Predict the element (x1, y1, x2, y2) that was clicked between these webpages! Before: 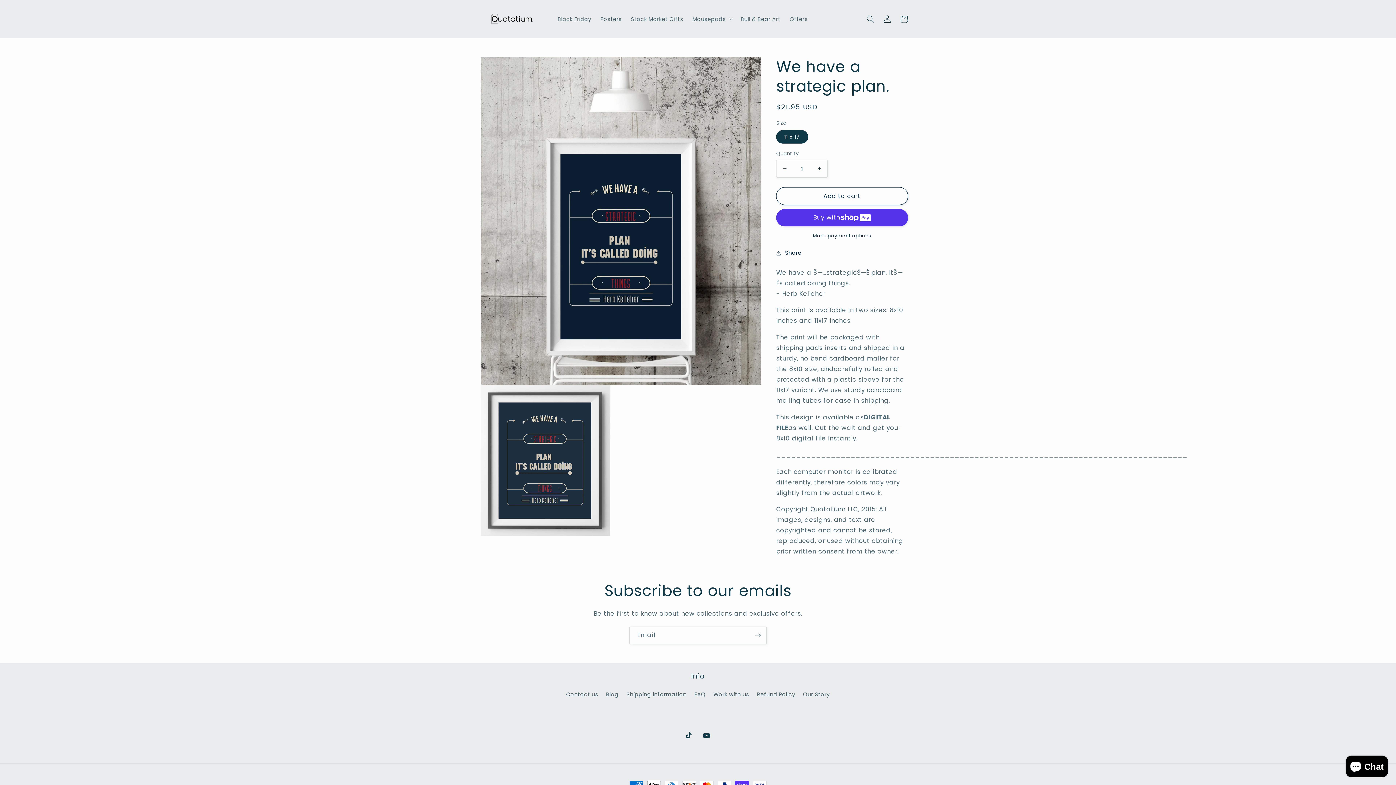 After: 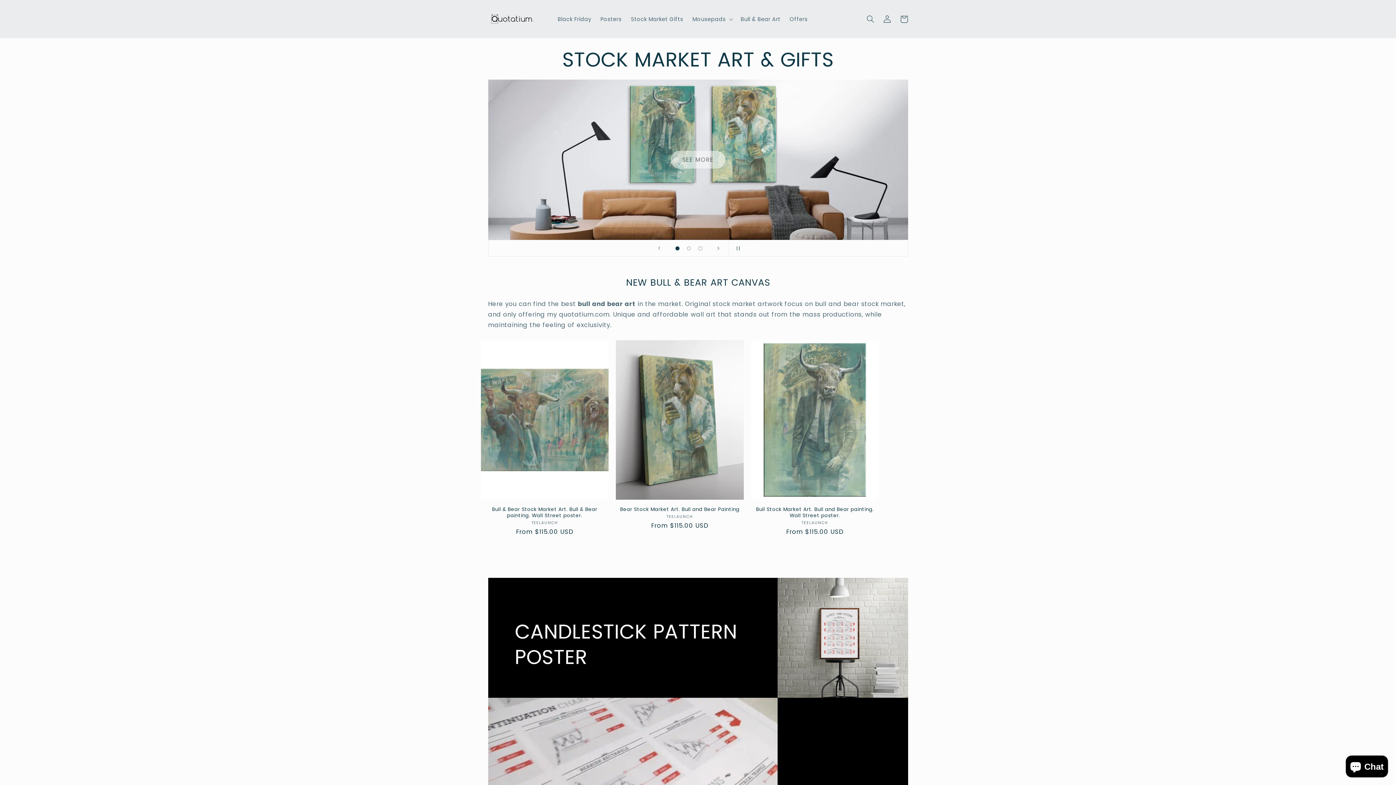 Action: bbox: (485, 7, 545, 30)